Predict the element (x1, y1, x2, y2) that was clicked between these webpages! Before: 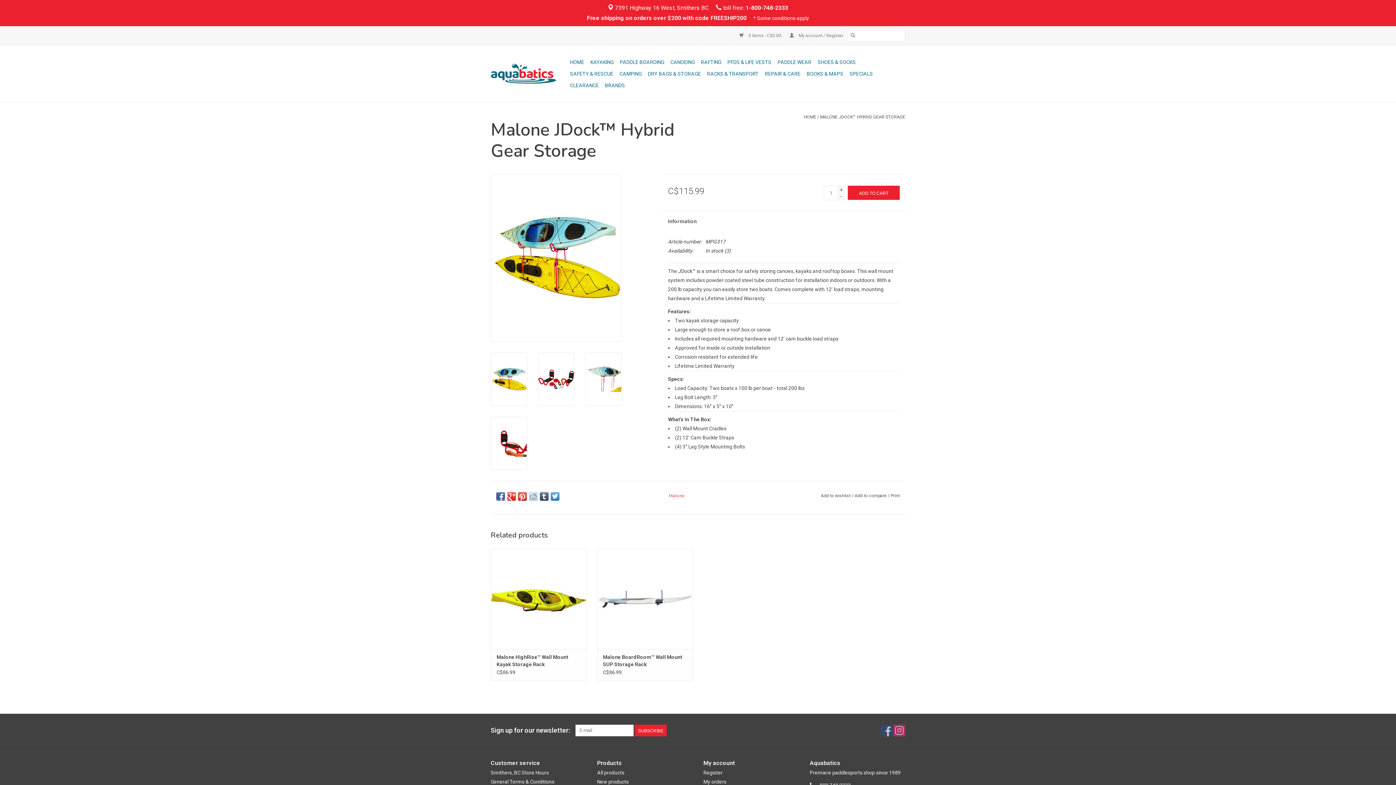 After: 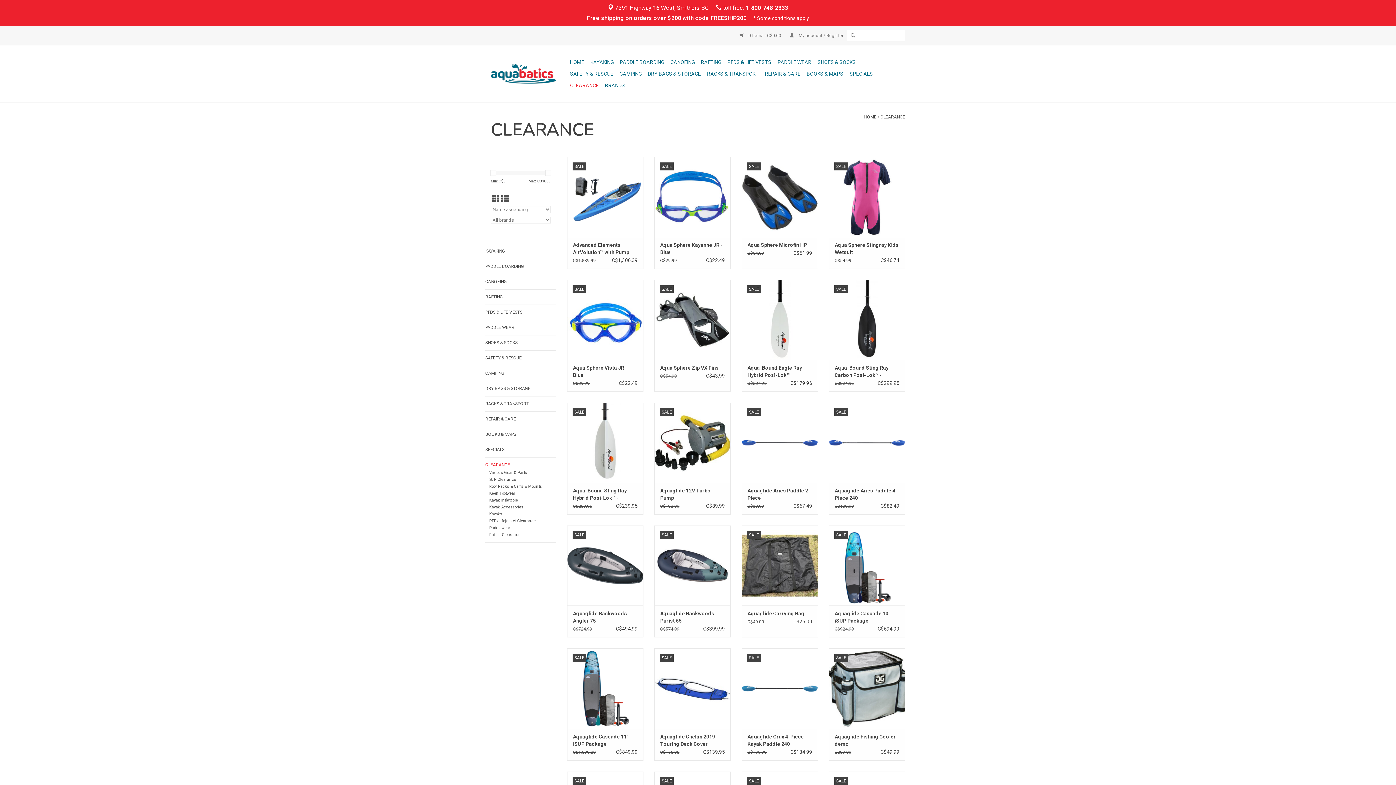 Action: label: CLEARANCE bbox: (568, 79, 601, 91)